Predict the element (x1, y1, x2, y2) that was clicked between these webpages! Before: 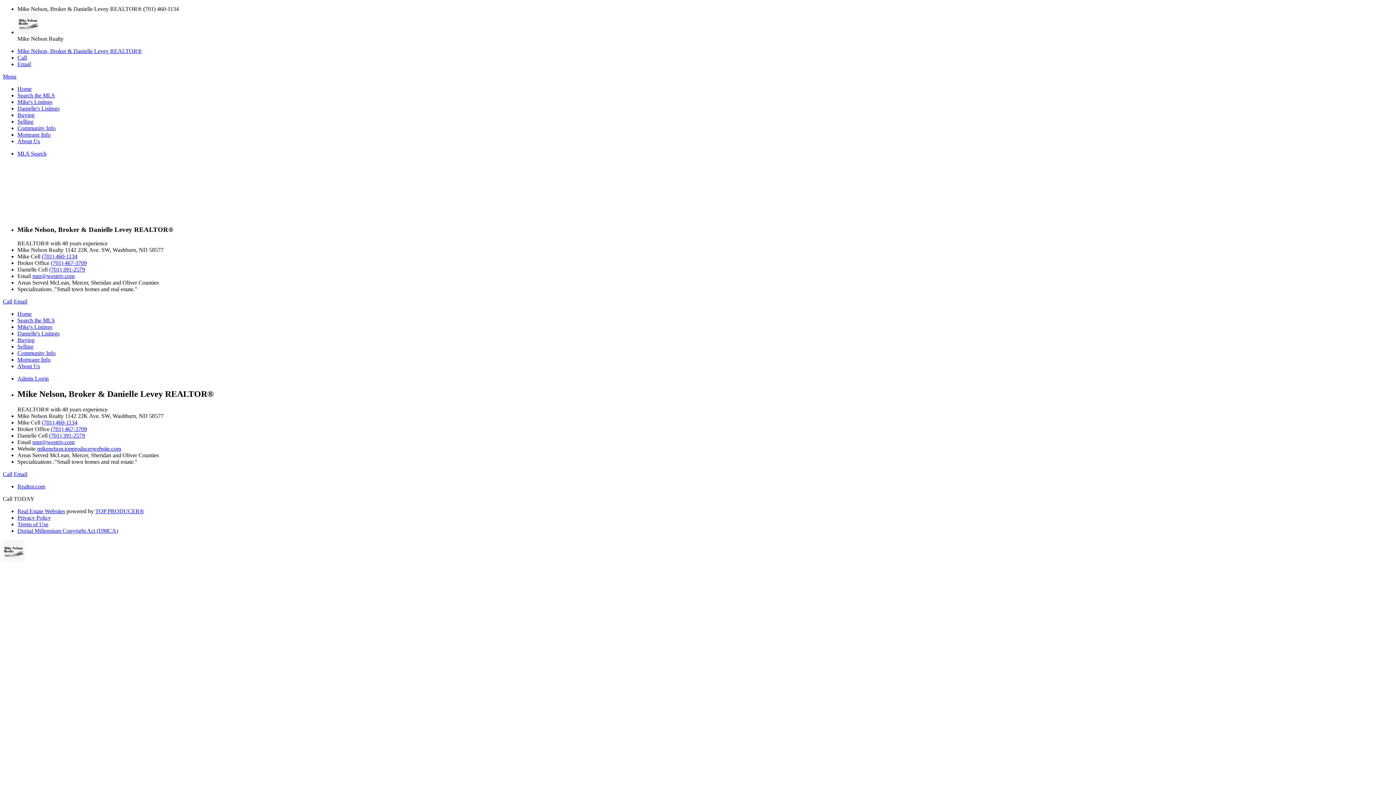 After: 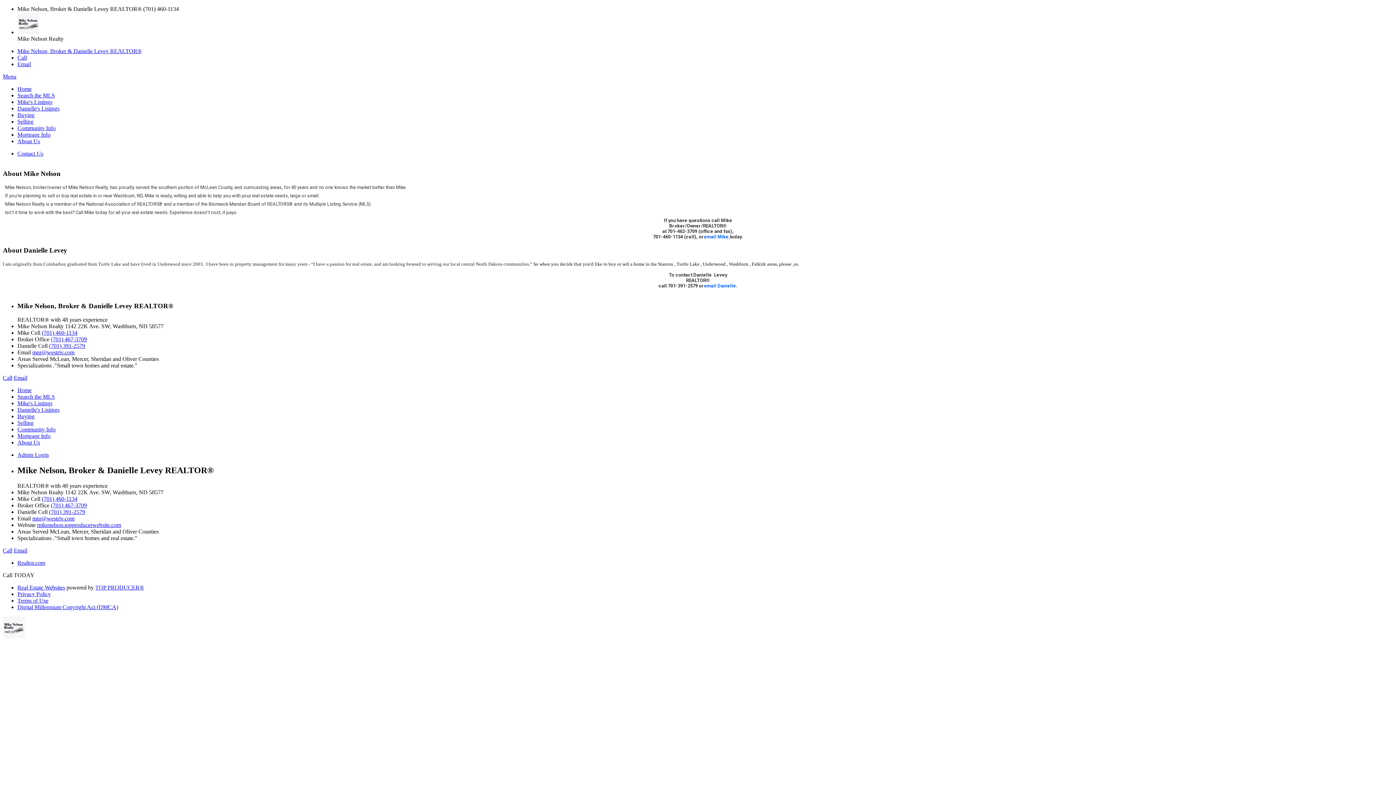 Action: label: About Us bbox: (17, 138, 40, 144)